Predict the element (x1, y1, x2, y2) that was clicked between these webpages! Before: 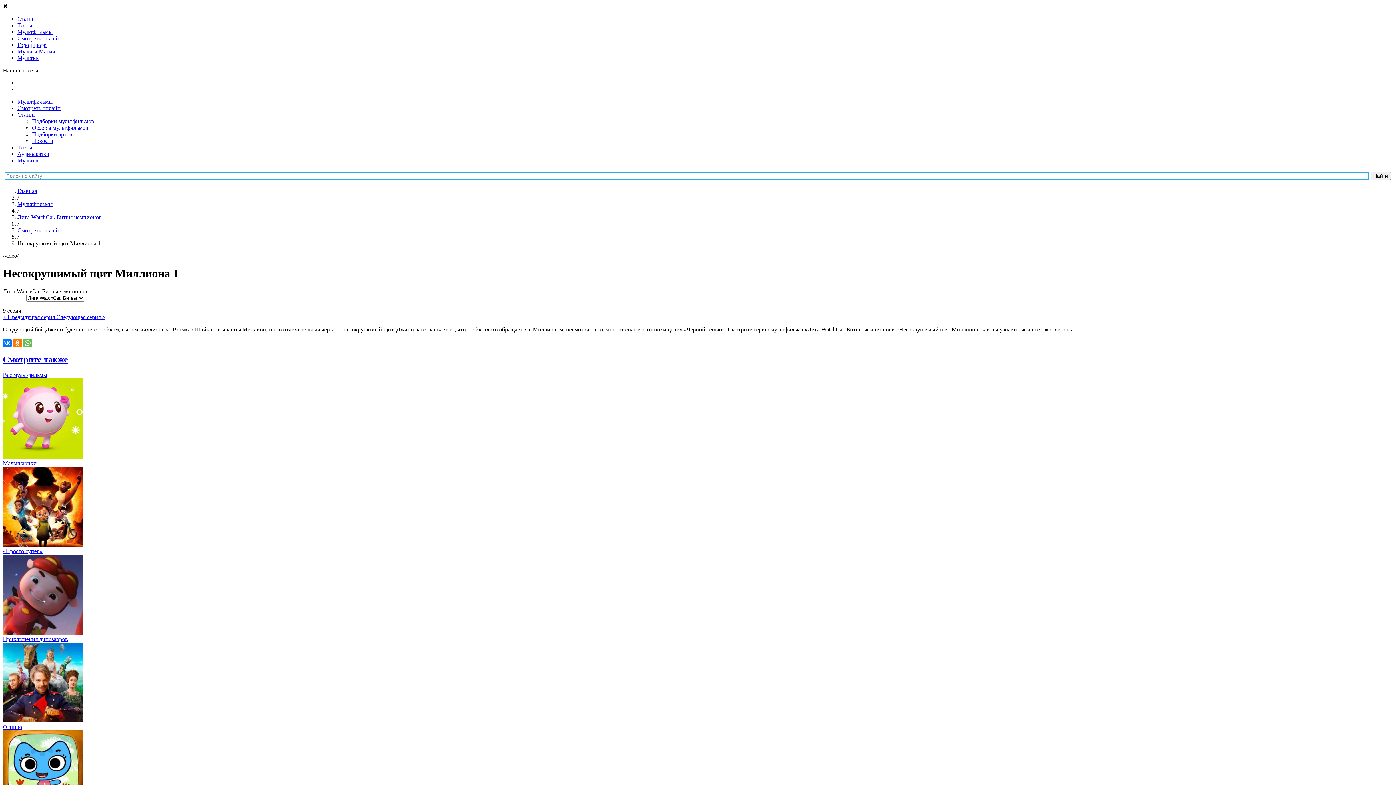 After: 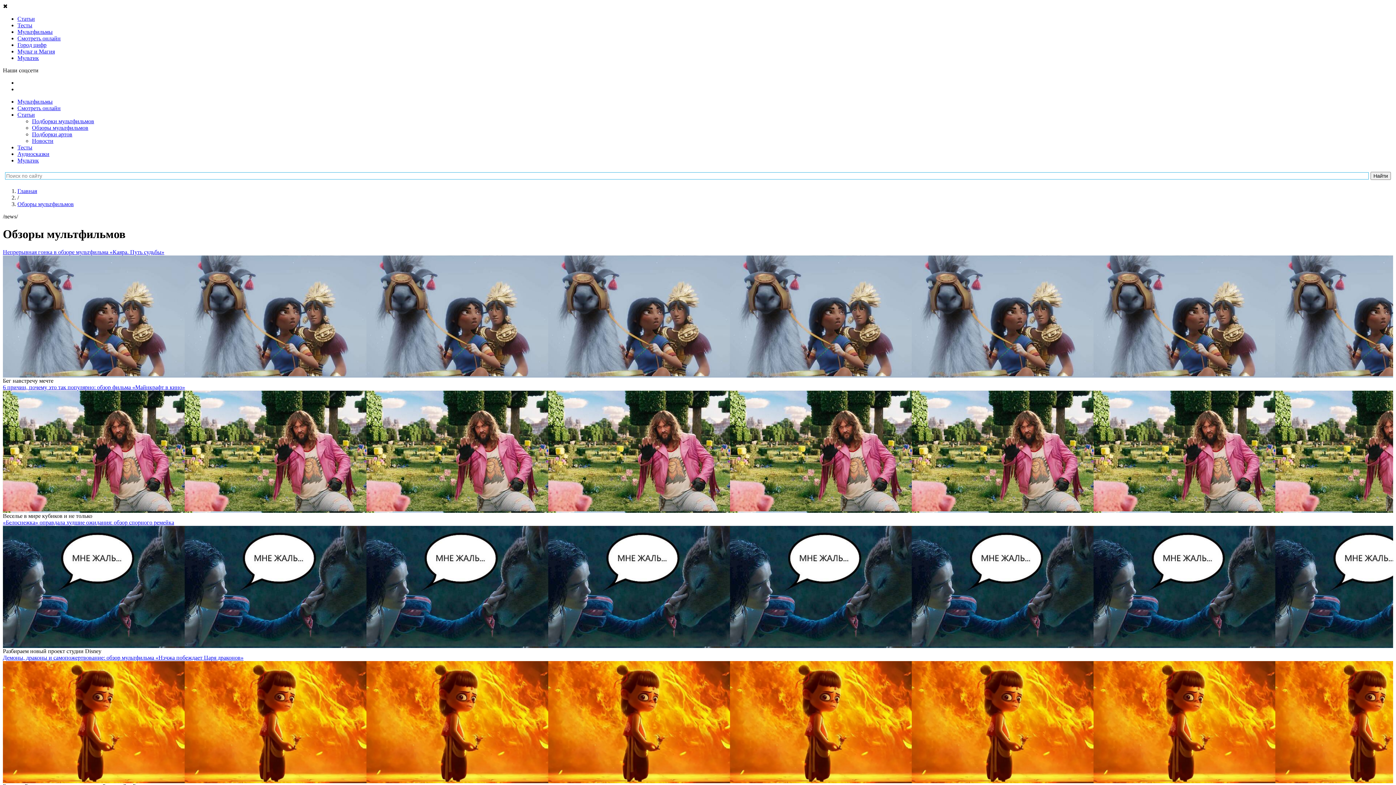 Action: label: Обзоры мультфильмов bbox: (32, 124, 88, 130)